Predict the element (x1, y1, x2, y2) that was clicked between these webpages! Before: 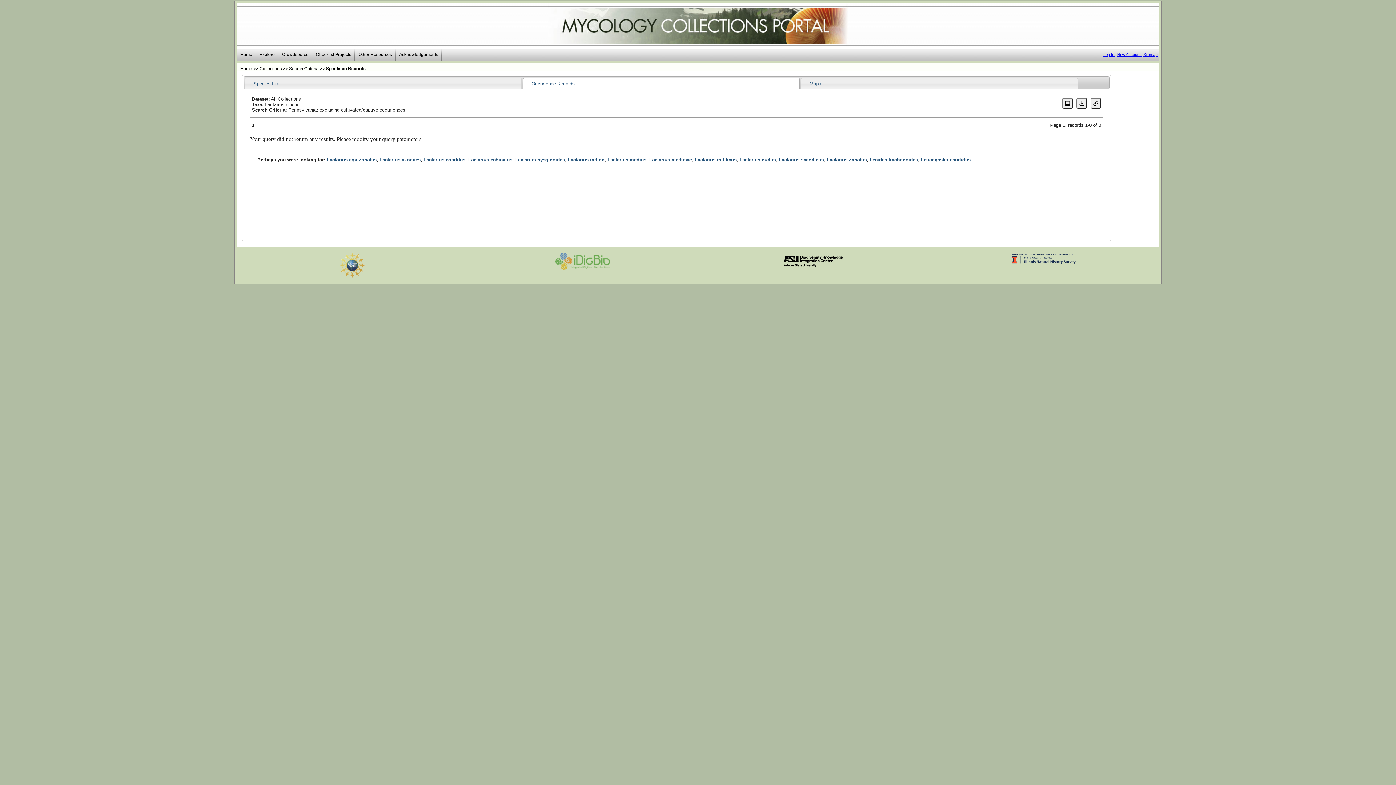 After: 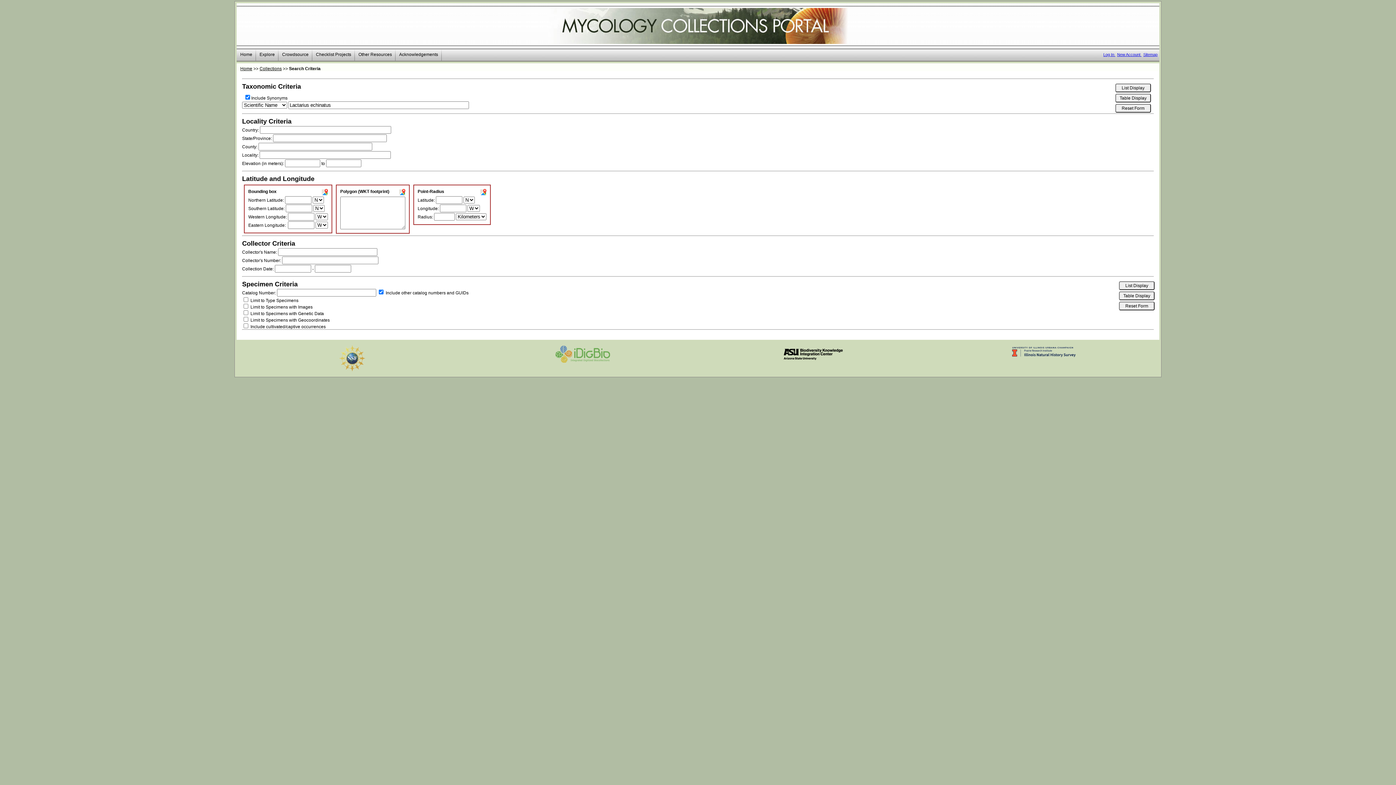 Action: label: Lactarius echinatus bbox: (468, 157, 512, 162)